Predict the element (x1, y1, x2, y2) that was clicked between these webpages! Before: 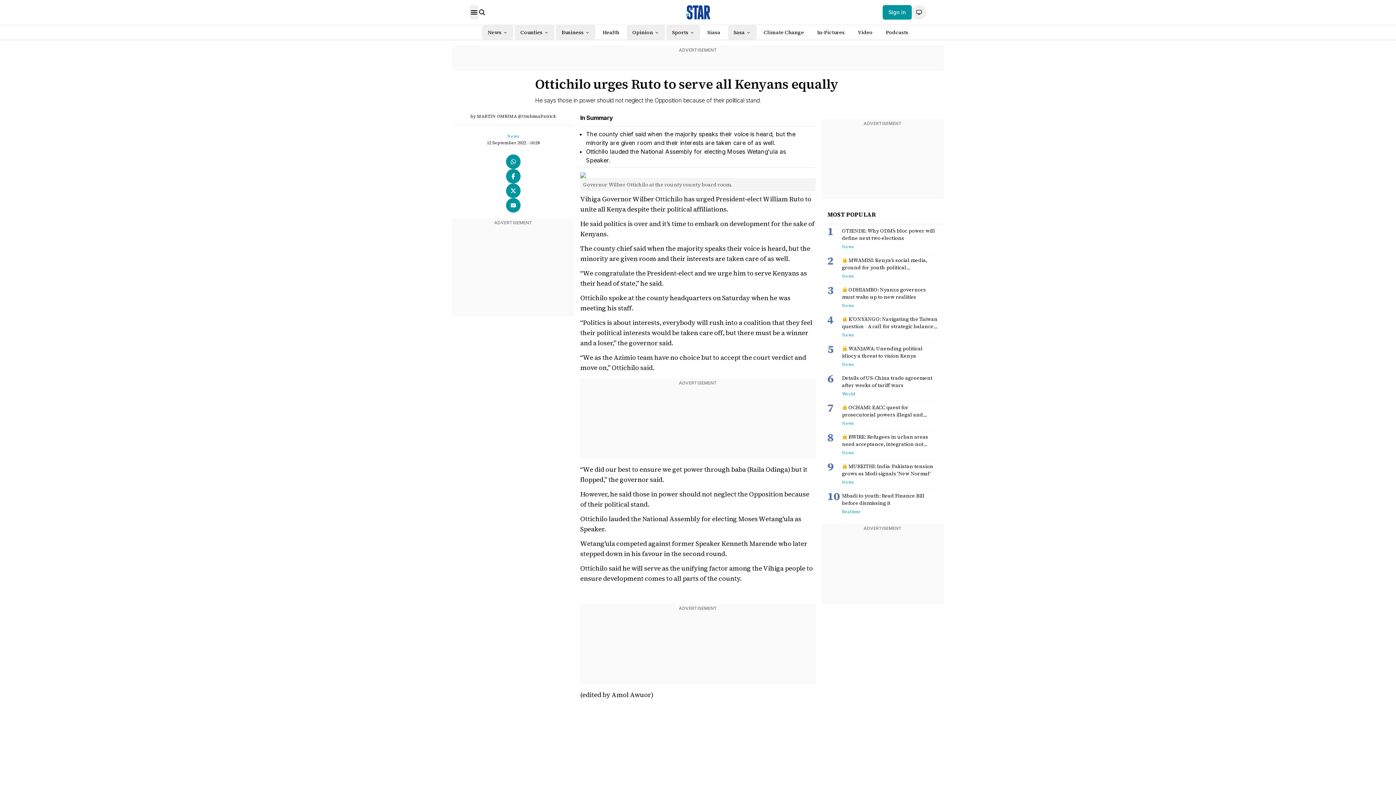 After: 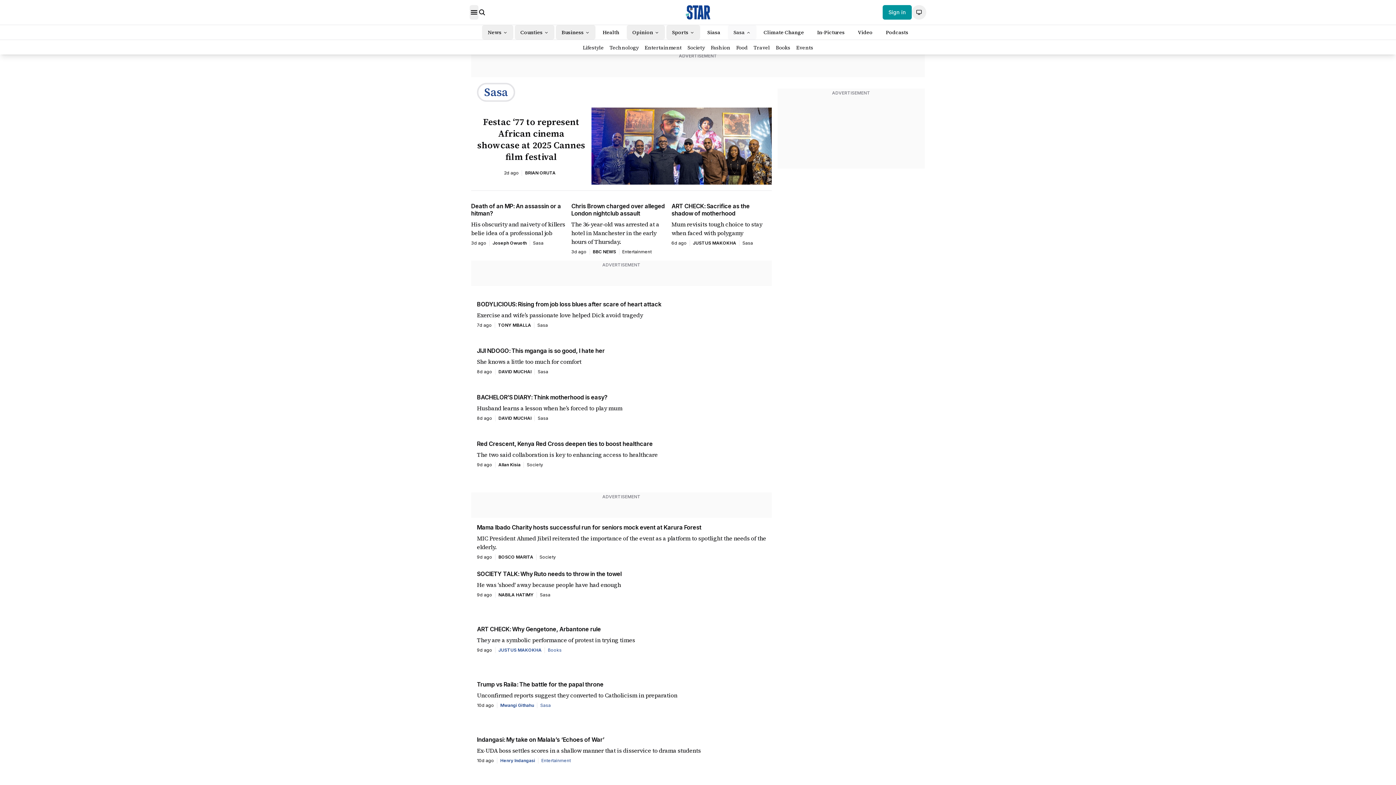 Action: bbox: (727, 25, 756, 39) label: Sasa